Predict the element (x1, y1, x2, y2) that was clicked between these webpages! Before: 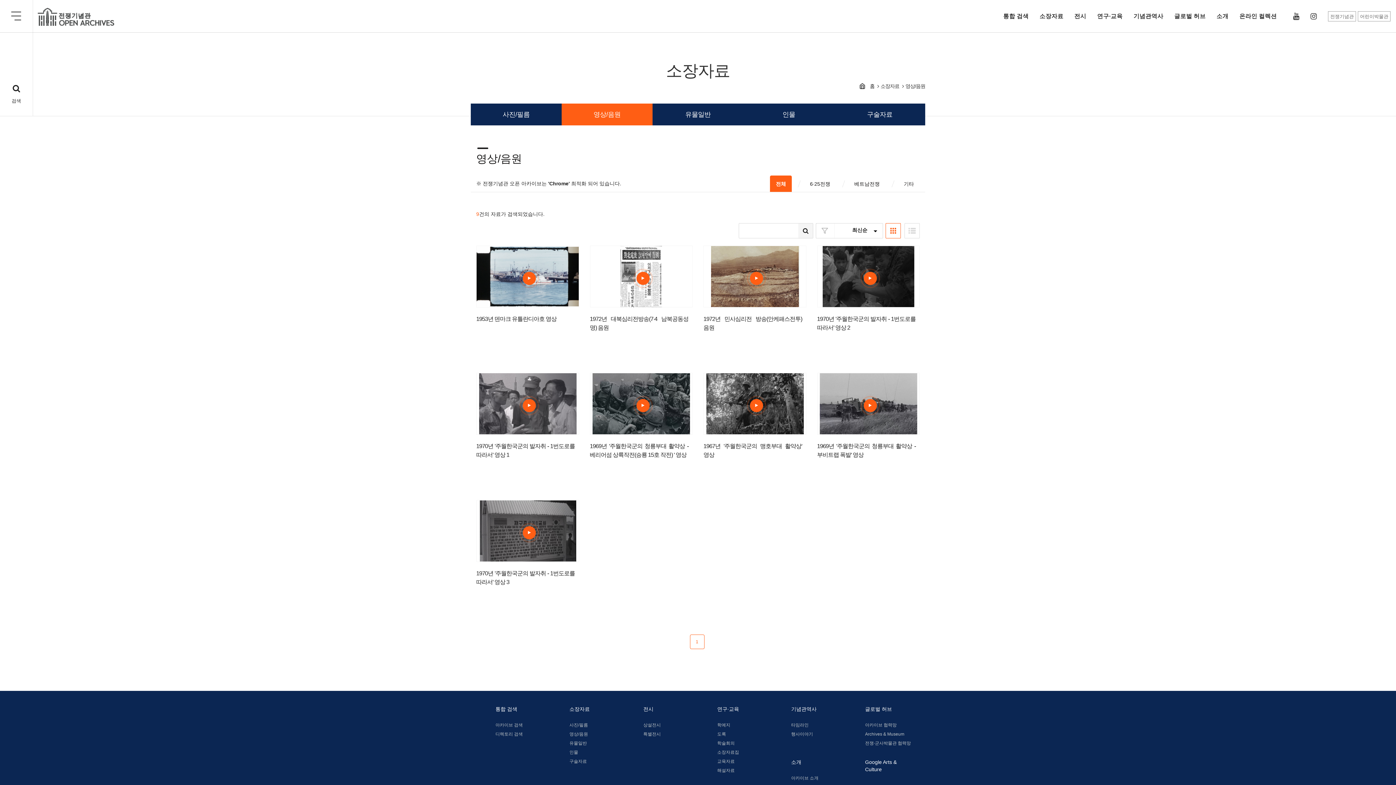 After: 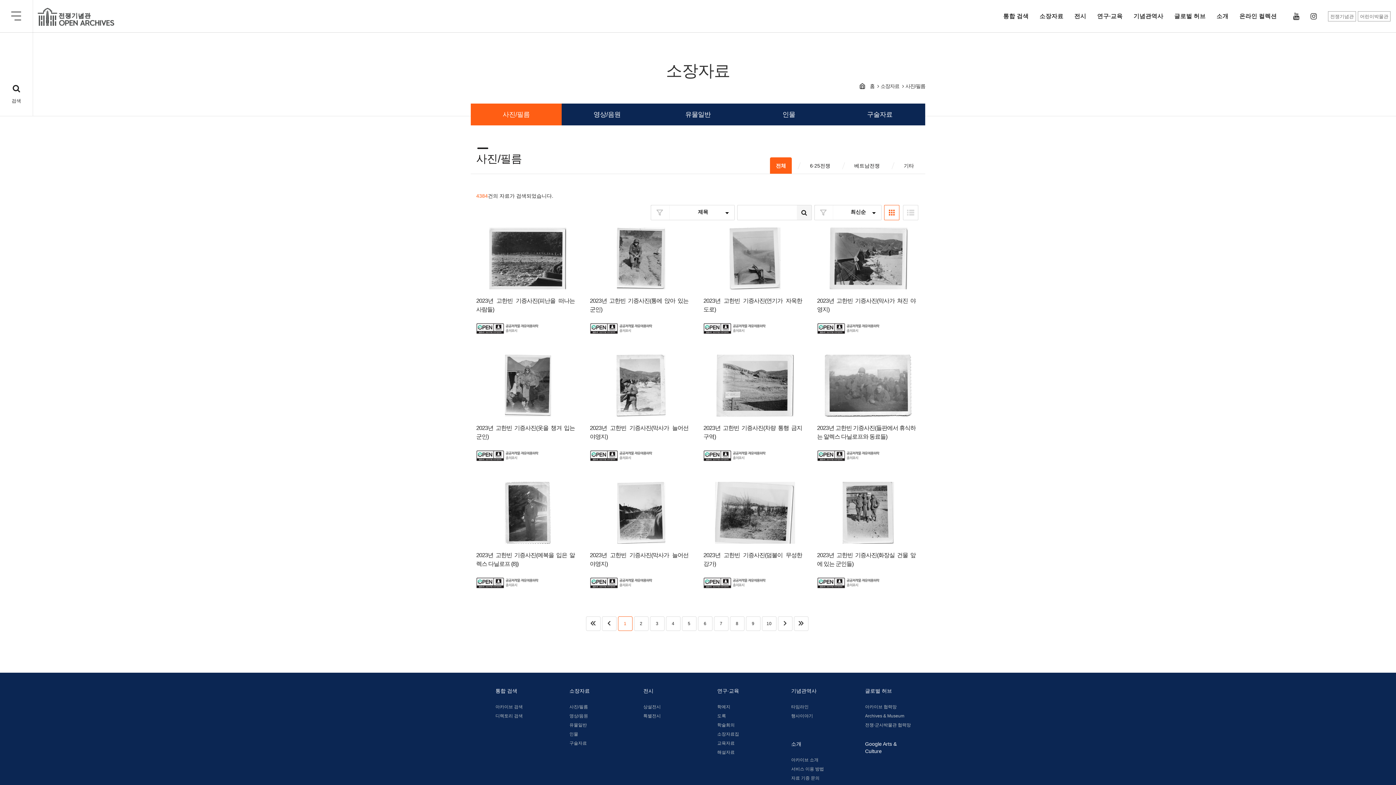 Action: label: 소장자료 bbox: (569, 706, 589, 712)